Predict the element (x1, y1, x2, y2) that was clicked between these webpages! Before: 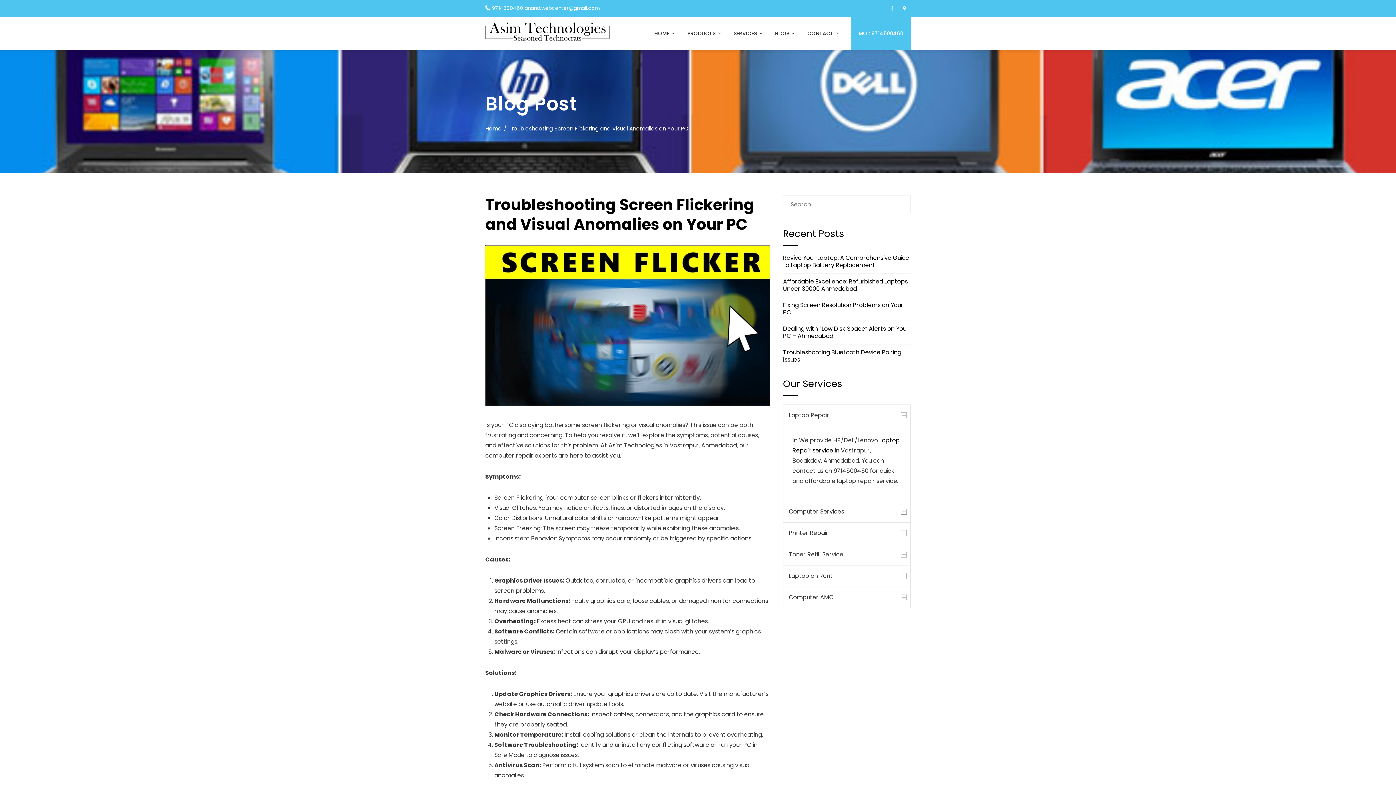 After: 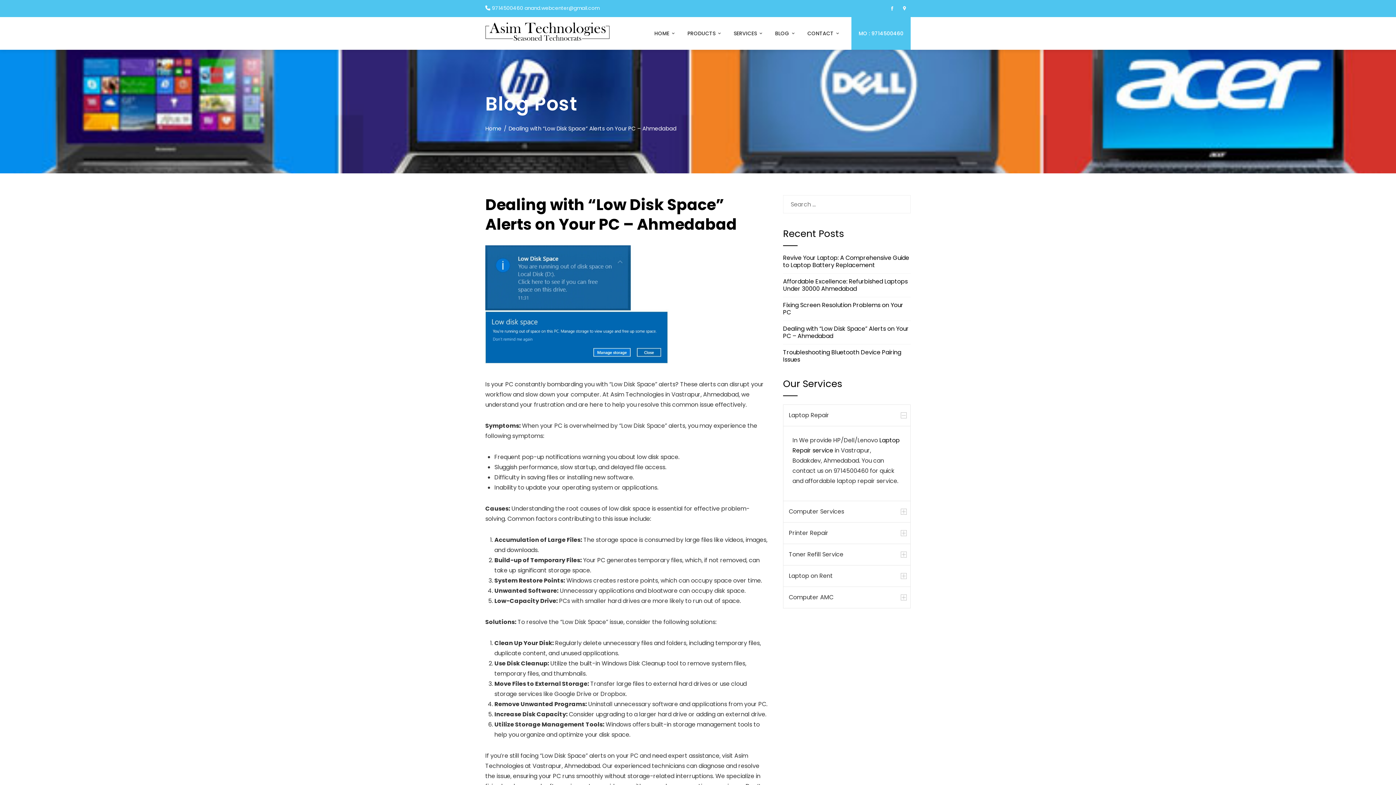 Action: label: Dealing with “Low Disk Space” Alerts on Your PC – Ahmedabad bbox: (783, 324, 909, 340)